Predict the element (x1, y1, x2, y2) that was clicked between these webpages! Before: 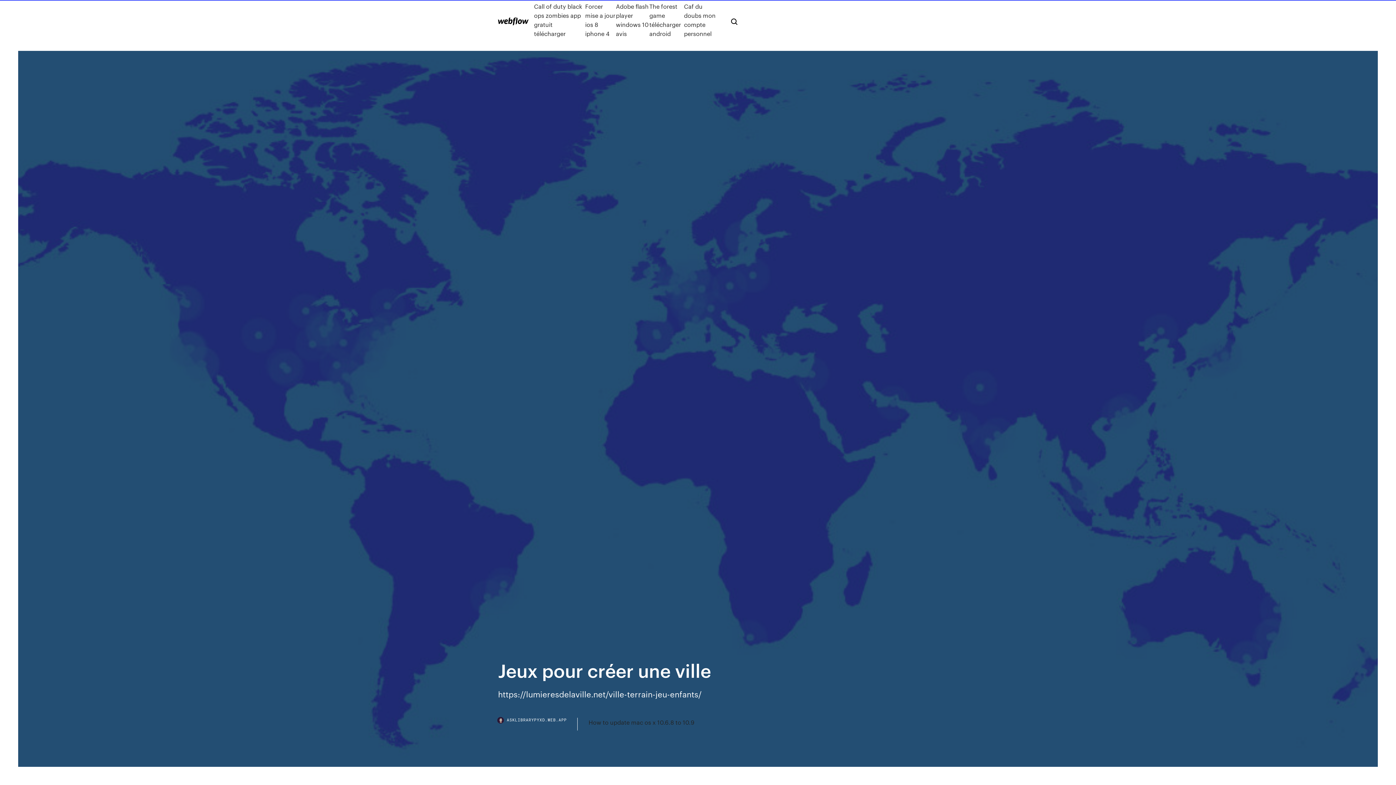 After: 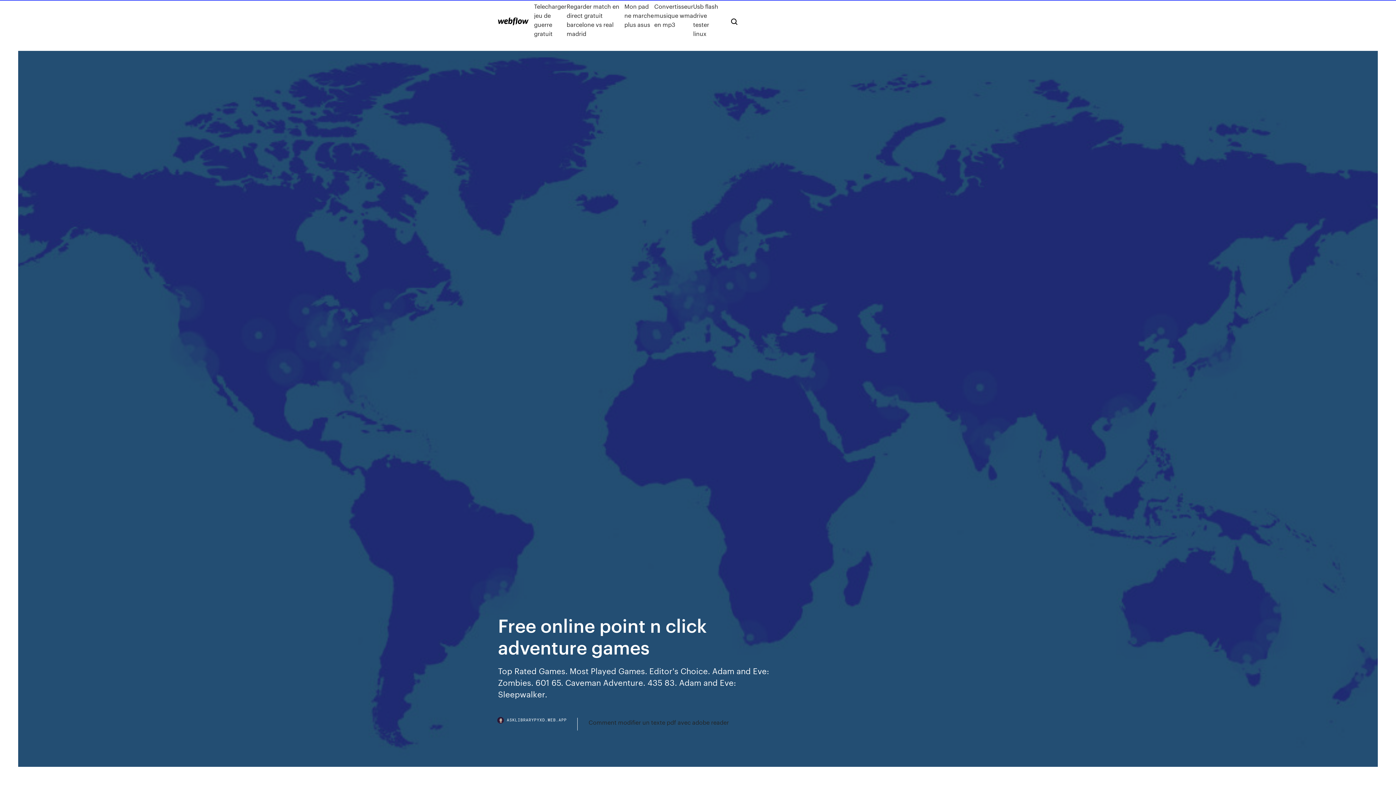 Action: bbox: (498, 17, 528, 25)